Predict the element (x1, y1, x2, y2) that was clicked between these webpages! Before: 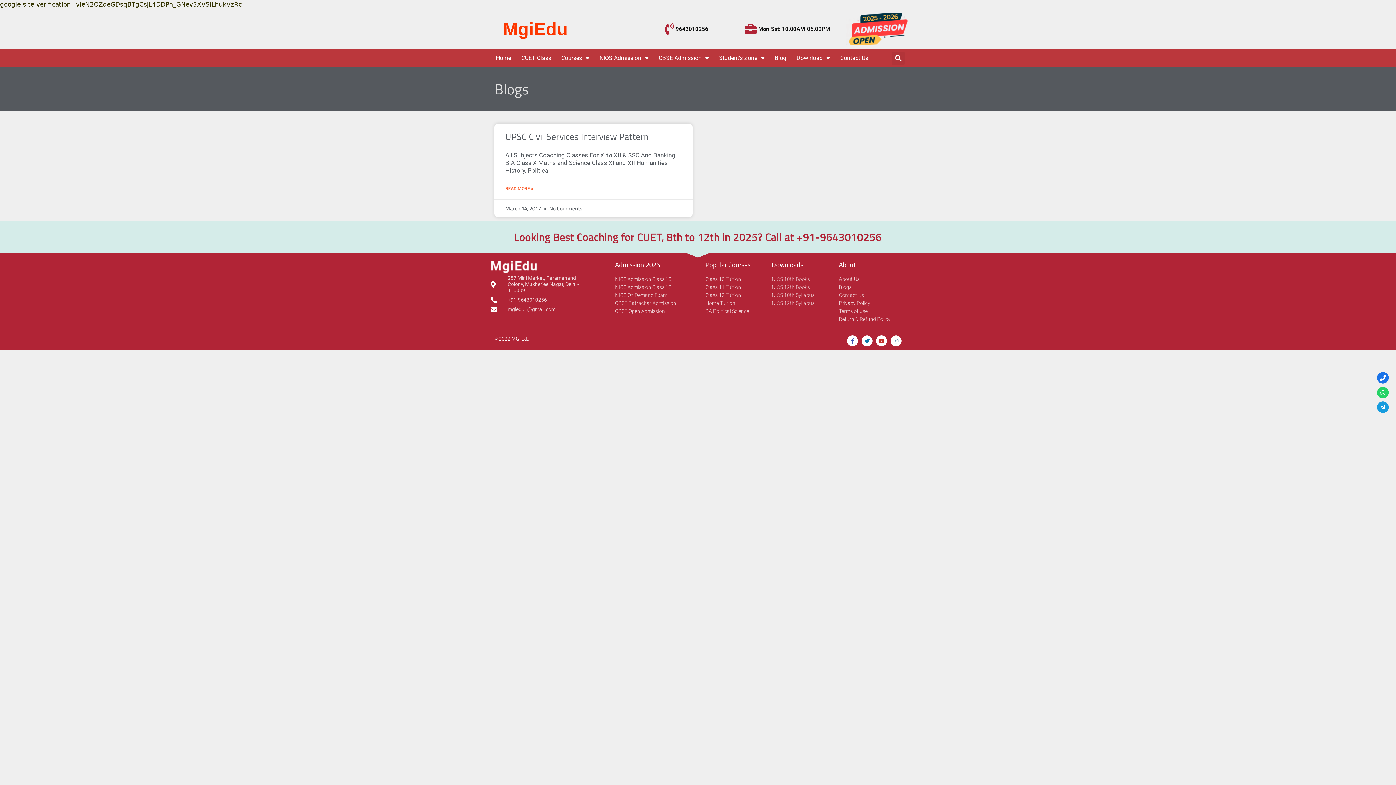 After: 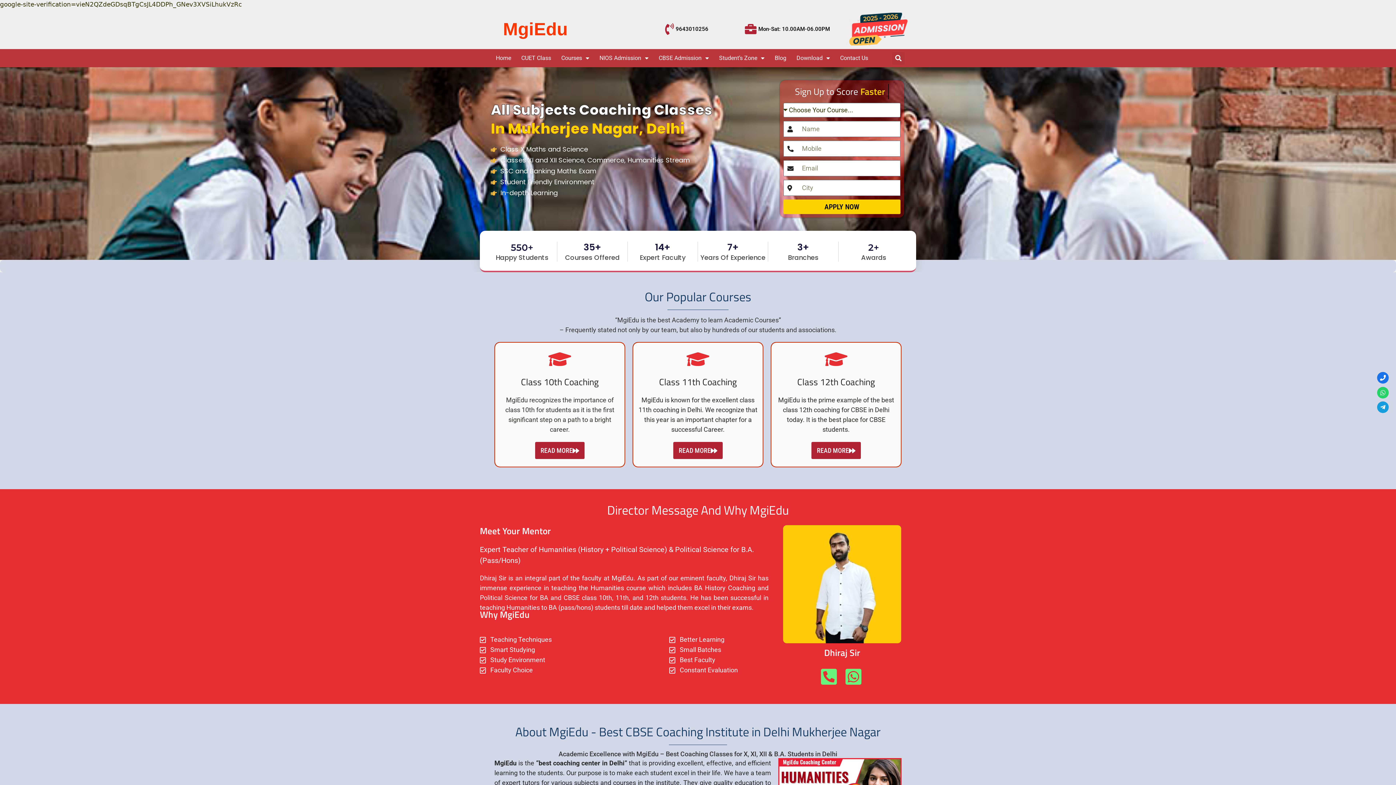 Action: label: MgiEdu bbox: (503, 19, 567, 38)